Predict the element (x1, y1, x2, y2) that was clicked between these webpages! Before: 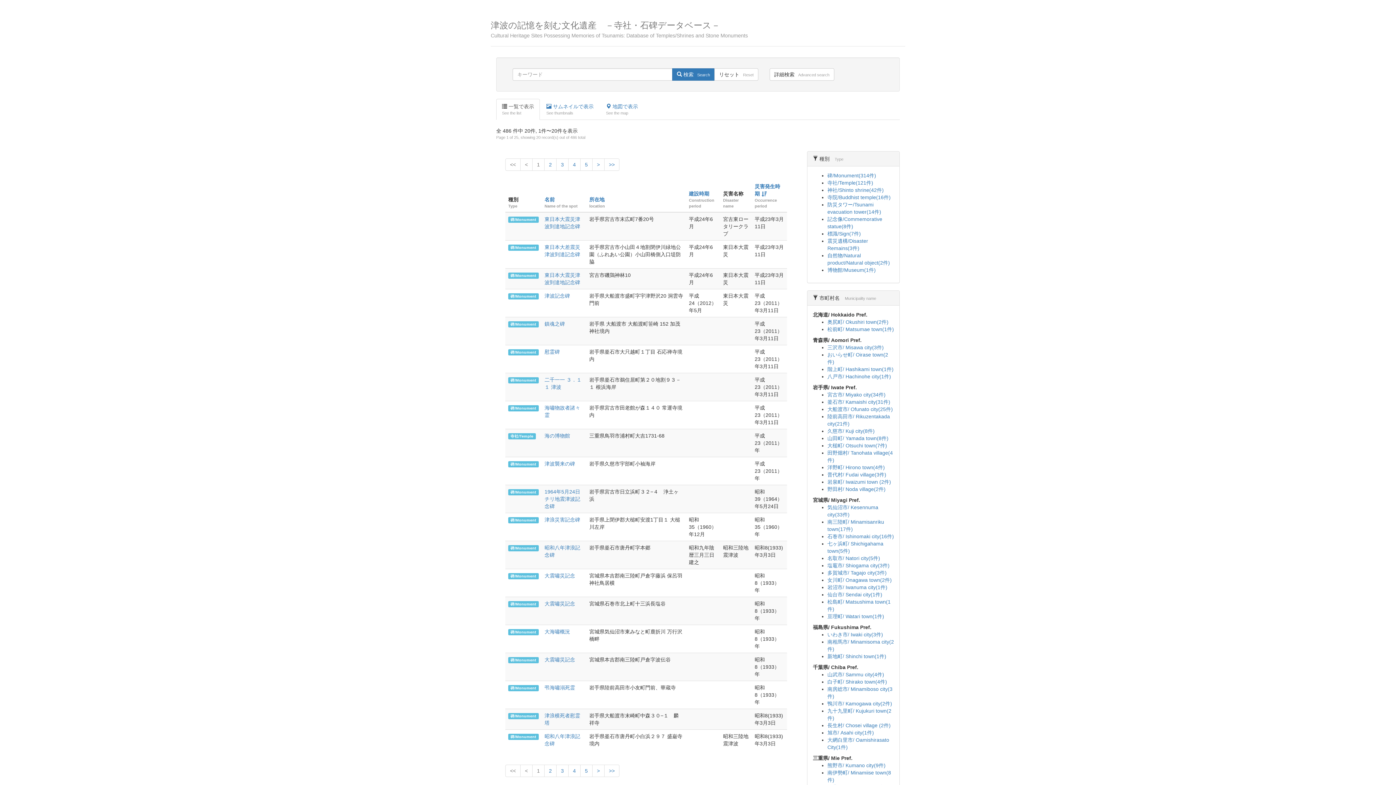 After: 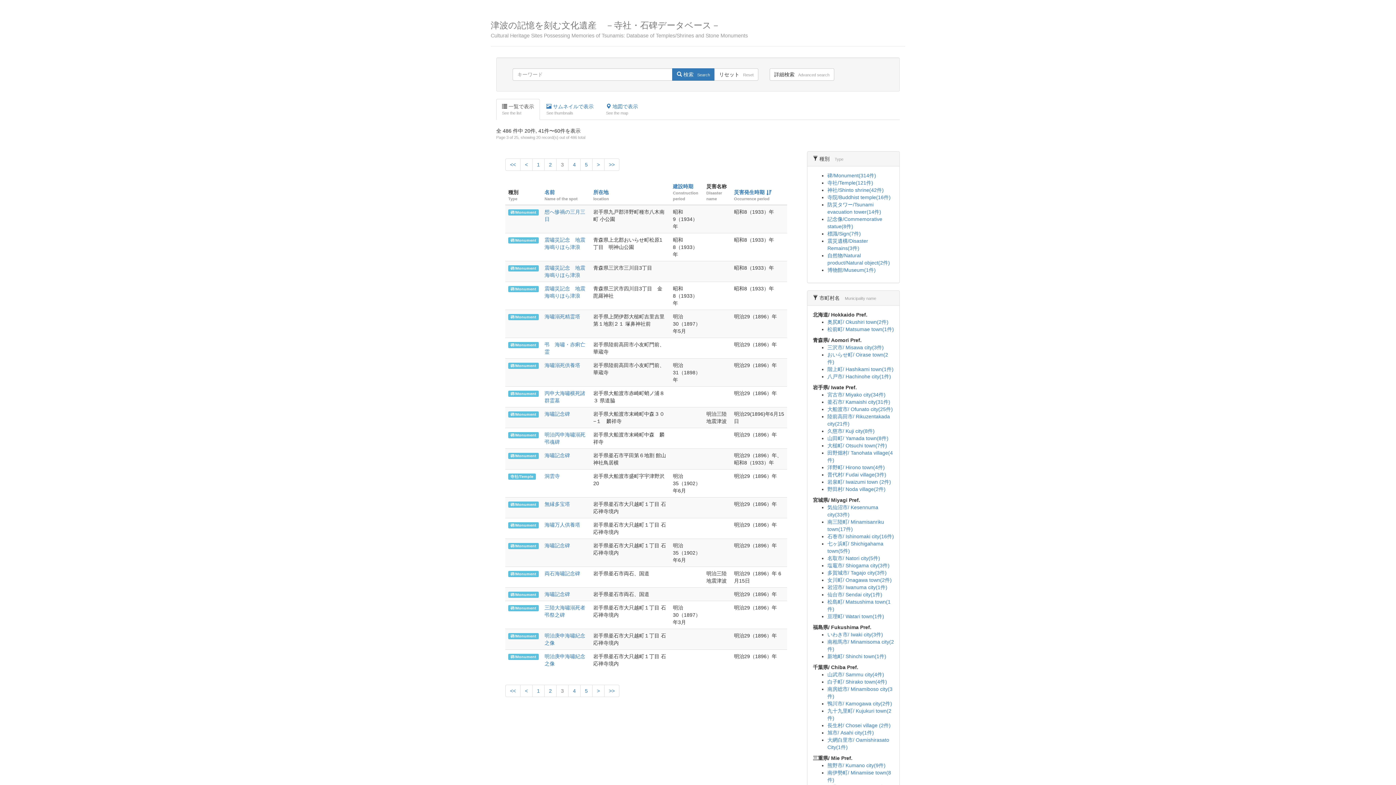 Action: bbox: (556, 158, 568, 170) label: 3